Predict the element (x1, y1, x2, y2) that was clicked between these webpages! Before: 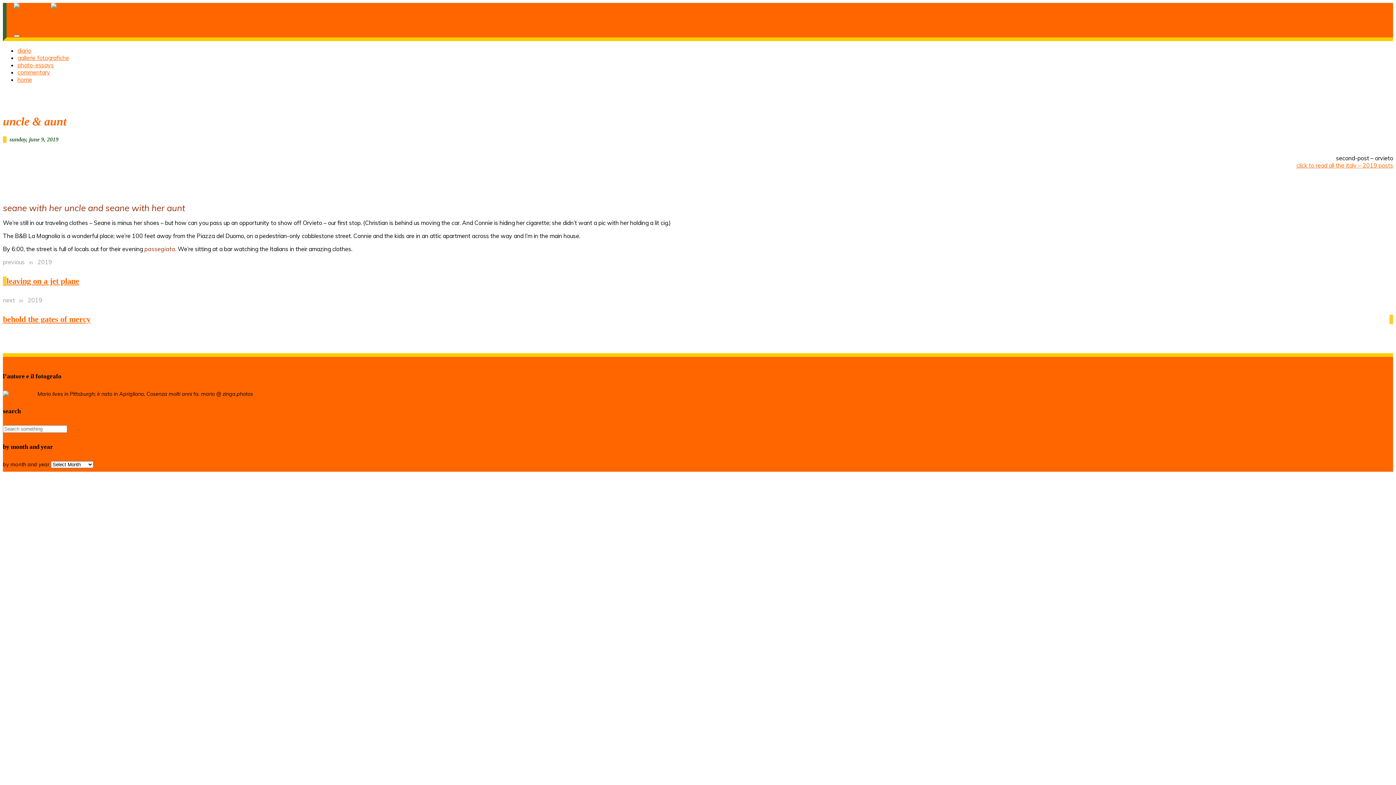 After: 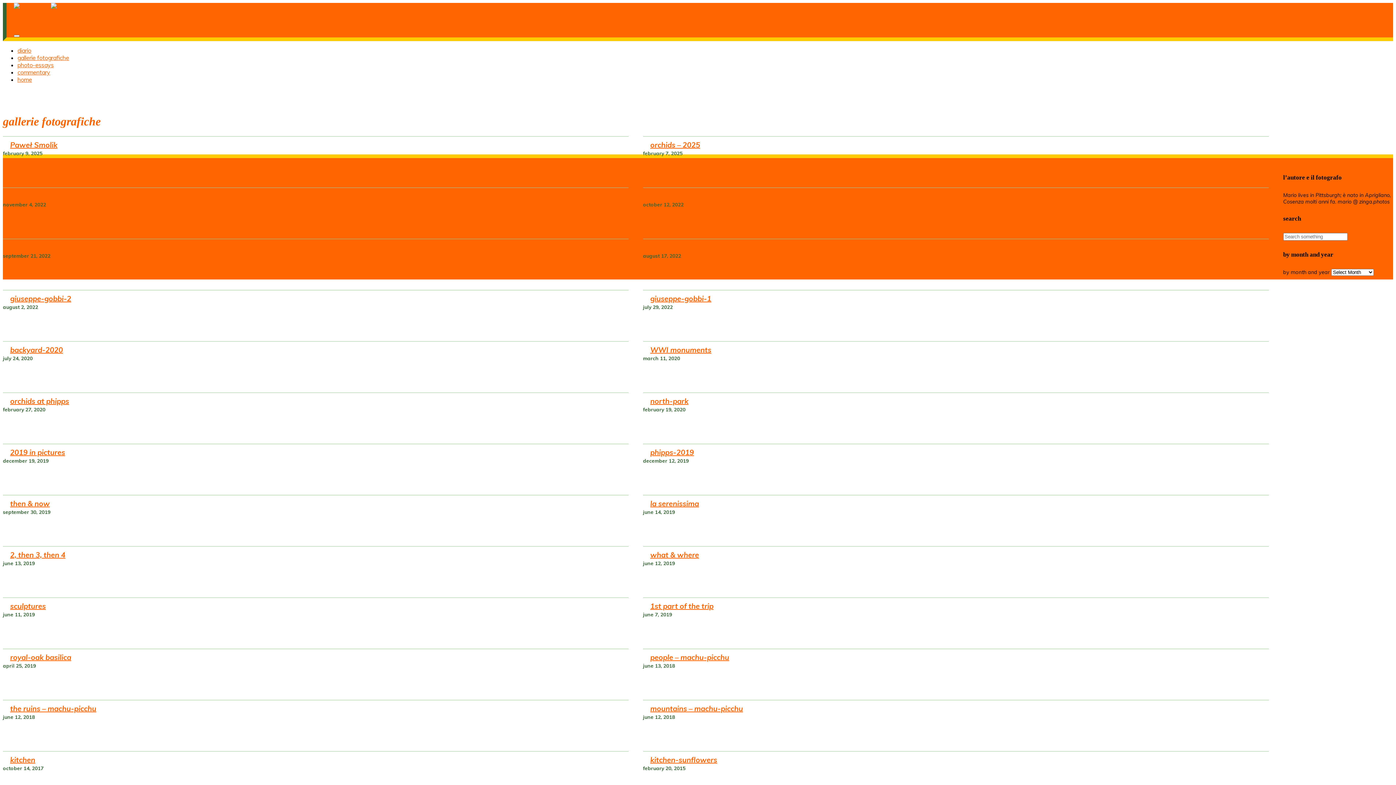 Action: bbox: (17, 54, 69, 61) label: gallerie fotografiche